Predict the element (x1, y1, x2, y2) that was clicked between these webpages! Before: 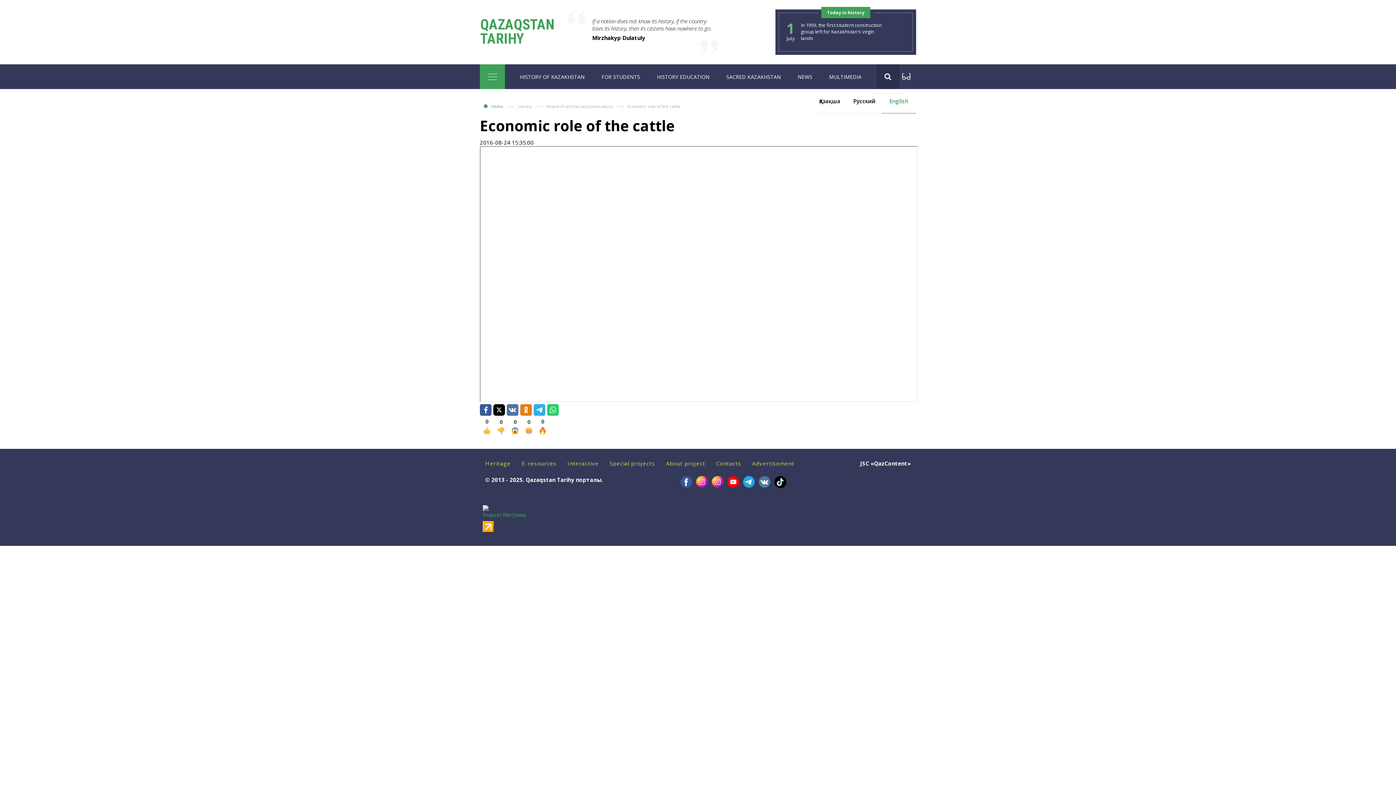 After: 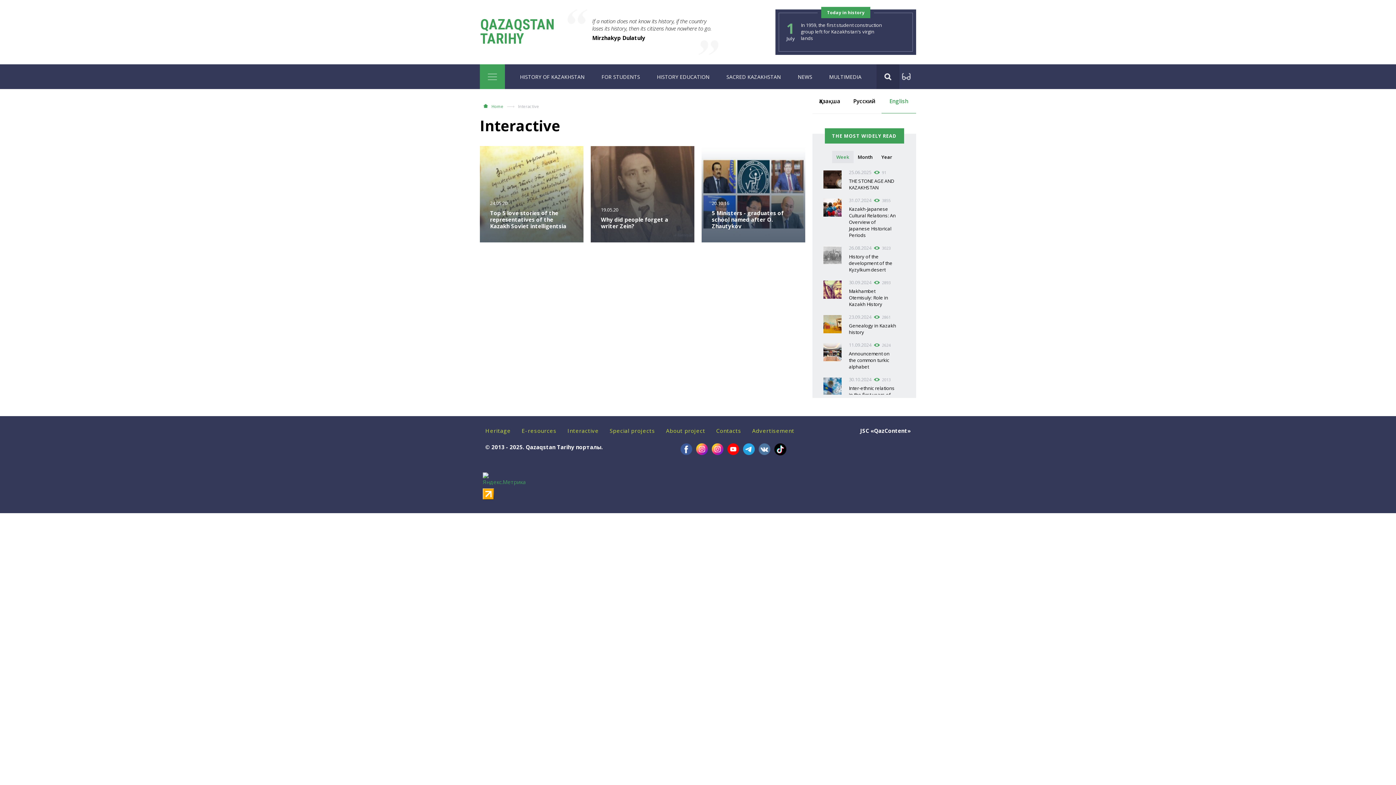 Action: bbox: (567, 460, 598, 467) label: Interactive